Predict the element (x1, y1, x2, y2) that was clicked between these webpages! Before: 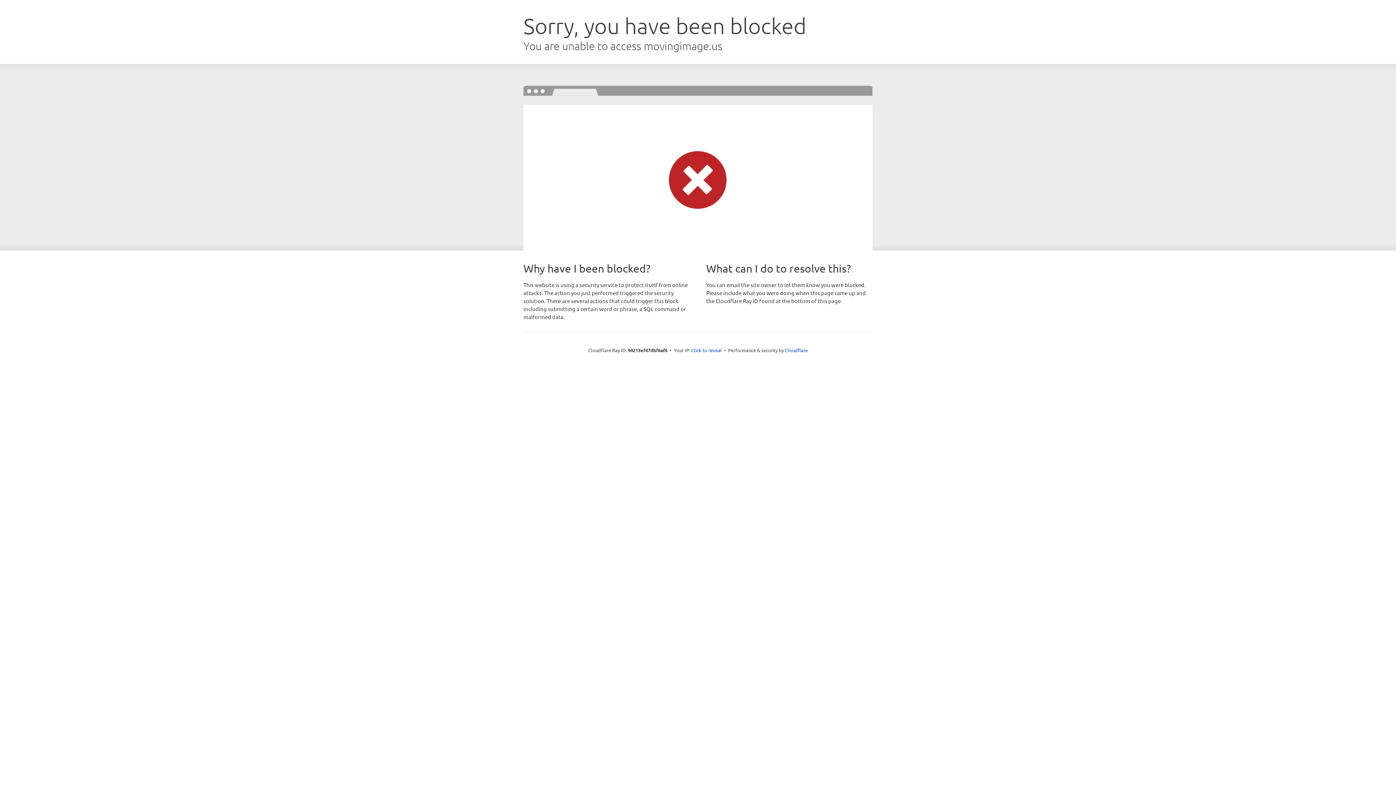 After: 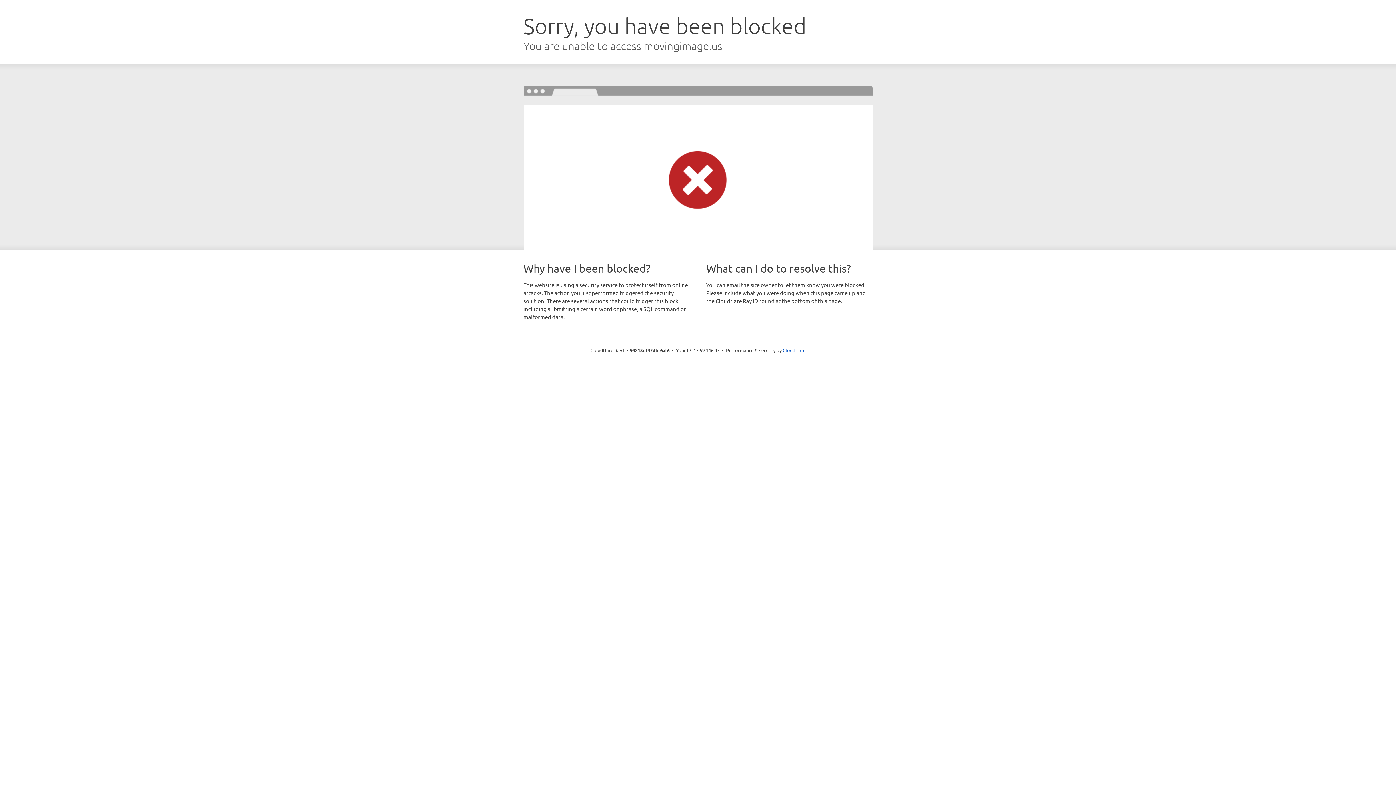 Action: bbox: (691, 346, 722, 353) label: Click to reveal